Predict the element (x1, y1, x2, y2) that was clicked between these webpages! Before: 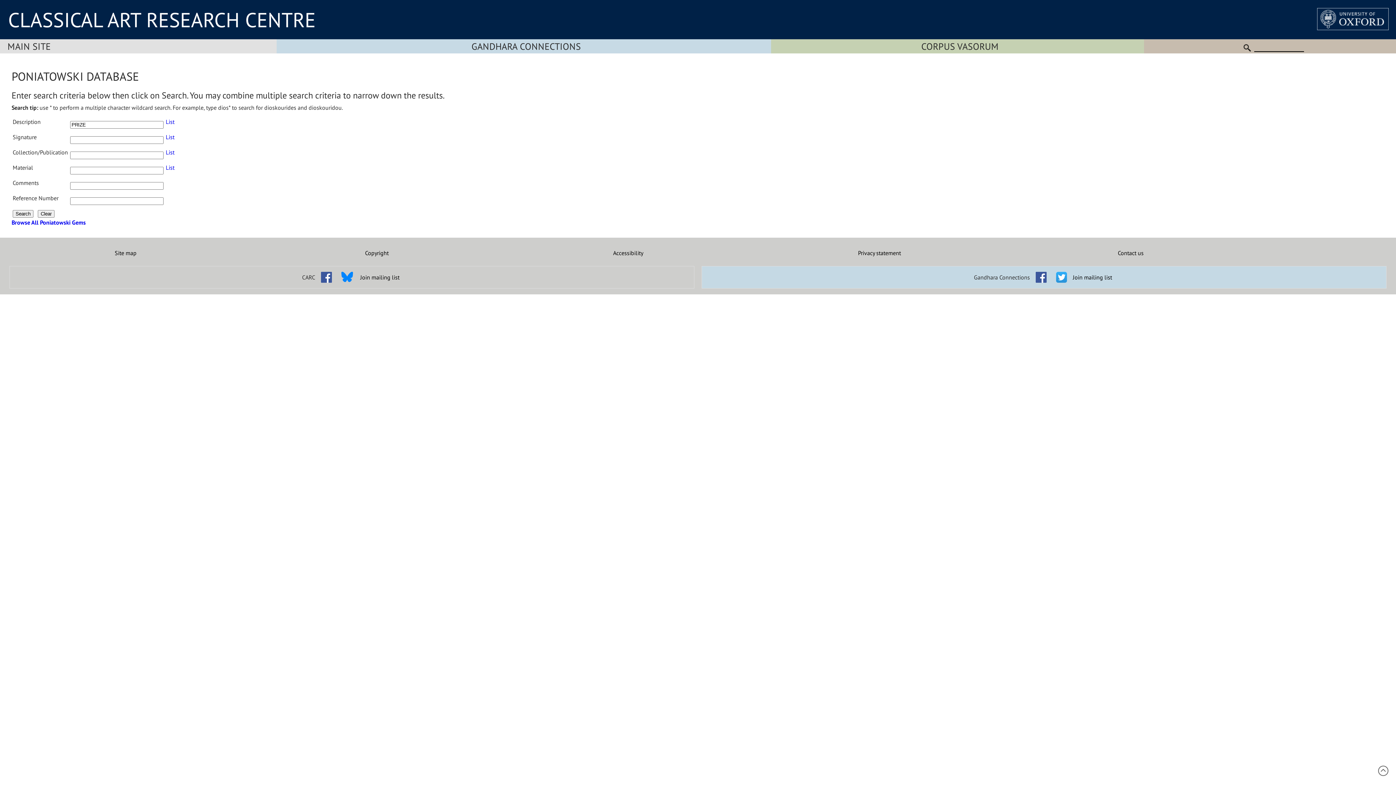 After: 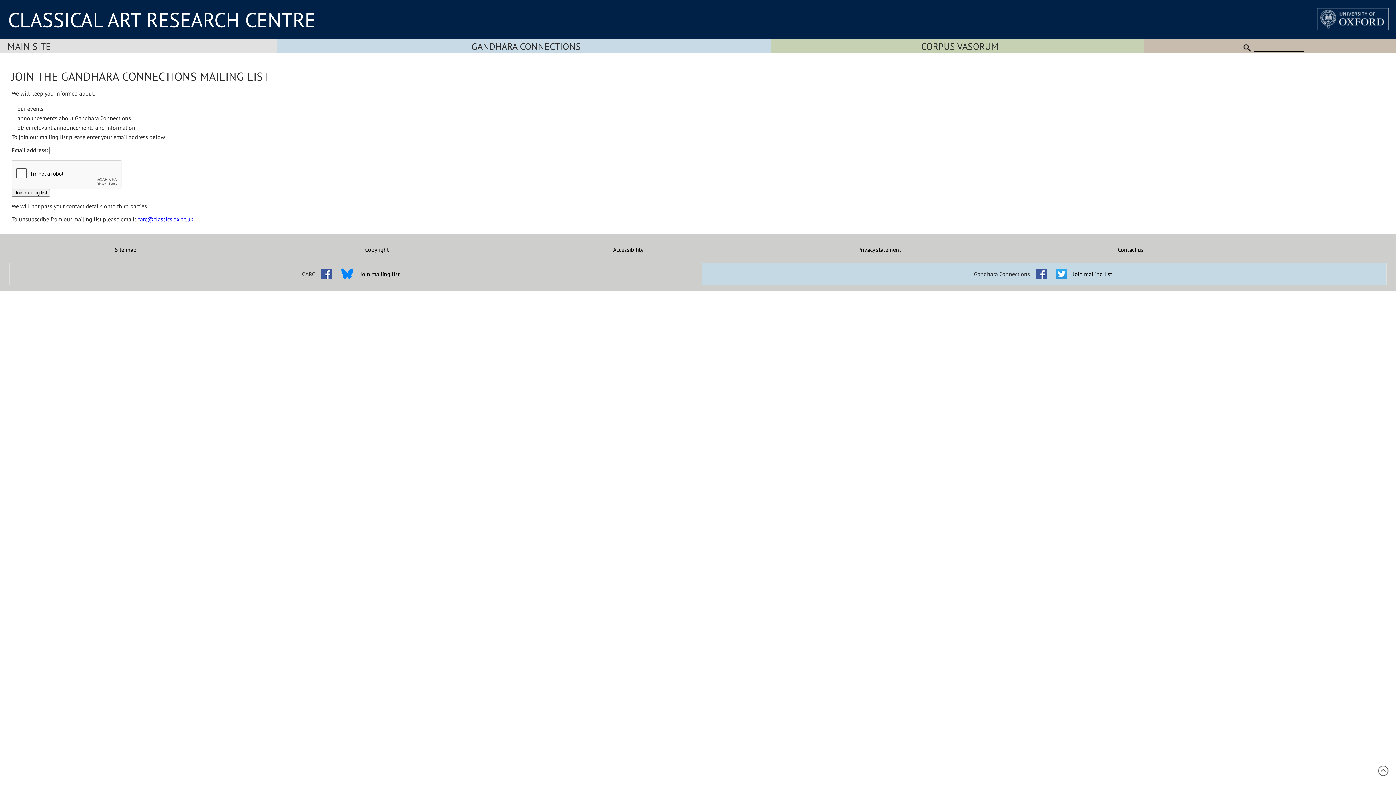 Action: label: Join mailing list bbox: (1073, 273, 1112, 281)